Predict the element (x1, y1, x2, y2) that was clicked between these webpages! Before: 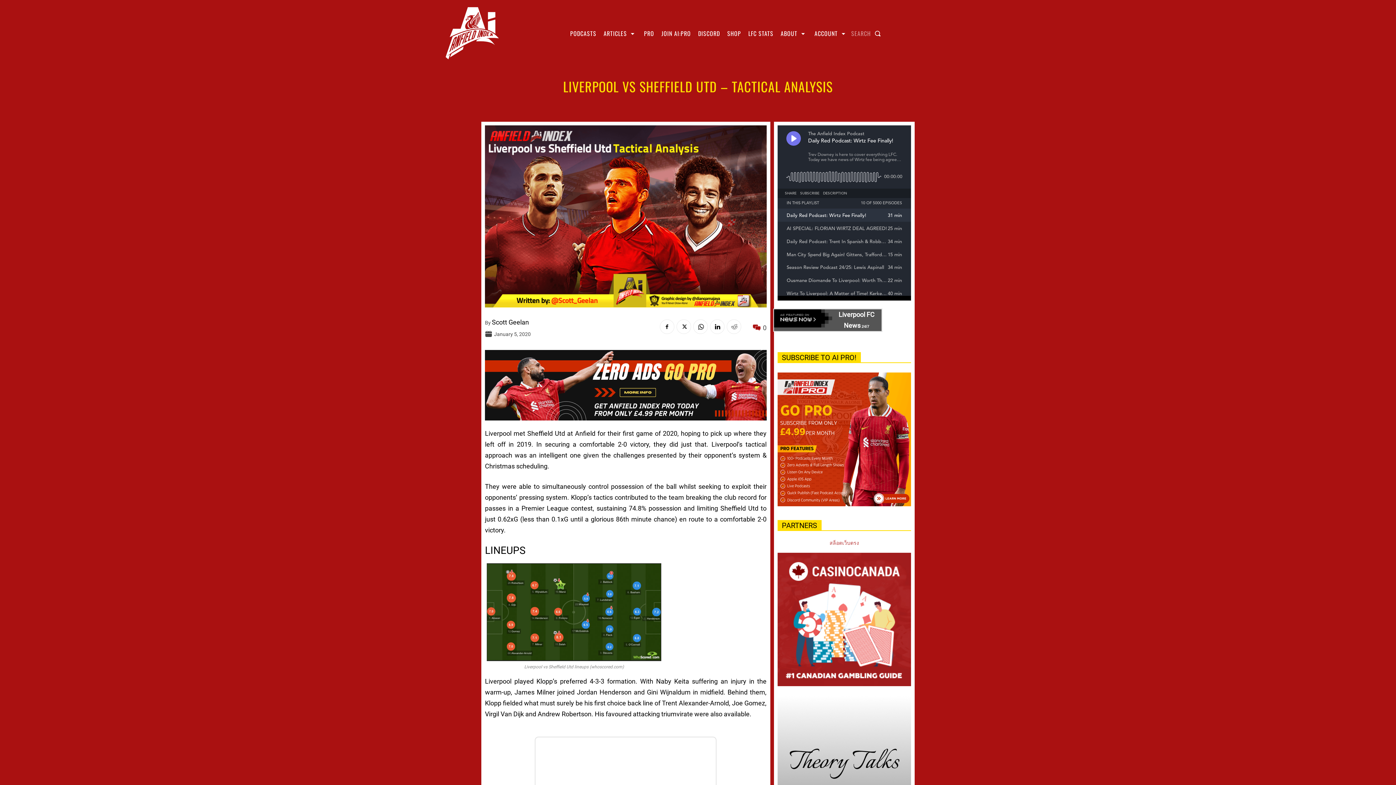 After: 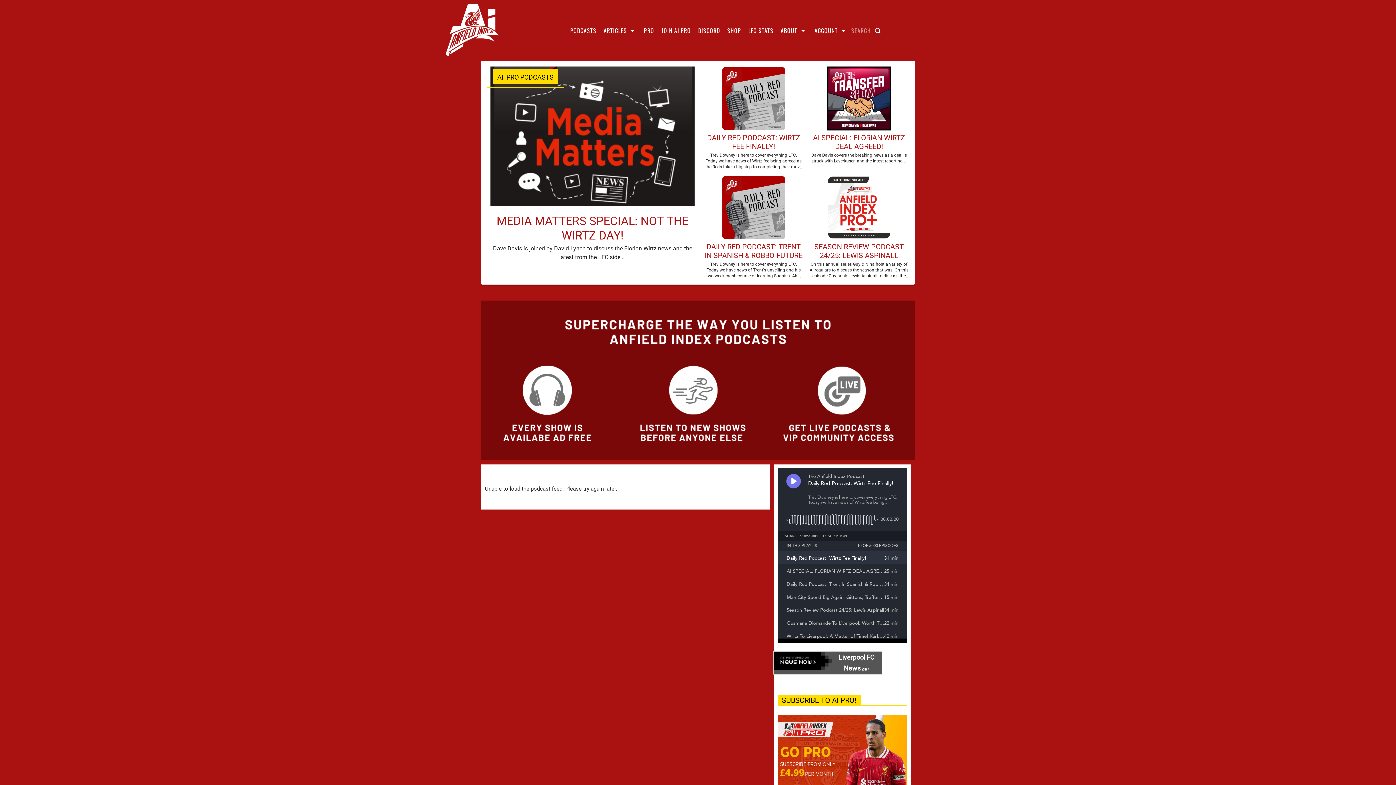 Action: bbox: (640, 24, 658, 42) label: PRO